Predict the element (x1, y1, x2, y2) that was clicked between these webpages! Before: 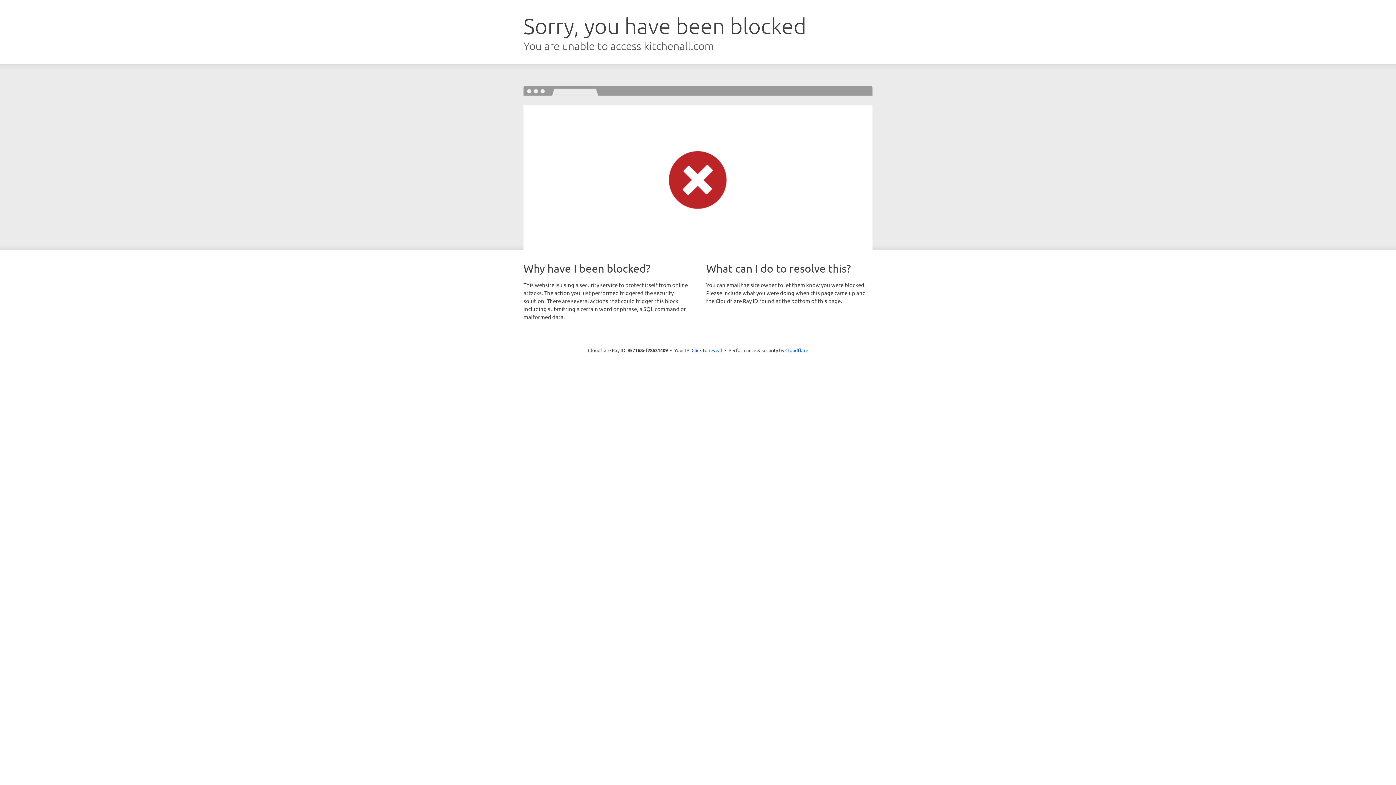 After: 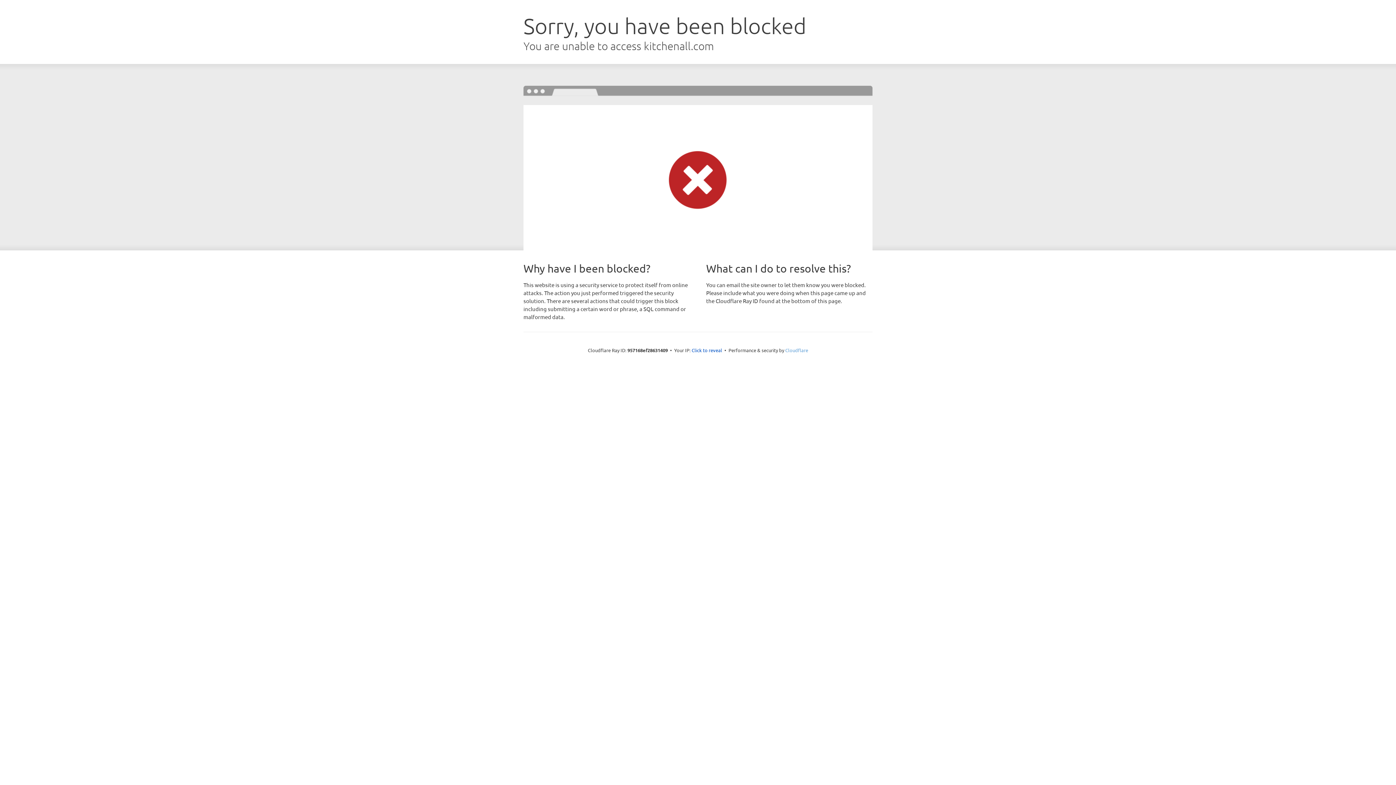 Action: bbox: (785, 347, 808, 353) label: Cloudflare